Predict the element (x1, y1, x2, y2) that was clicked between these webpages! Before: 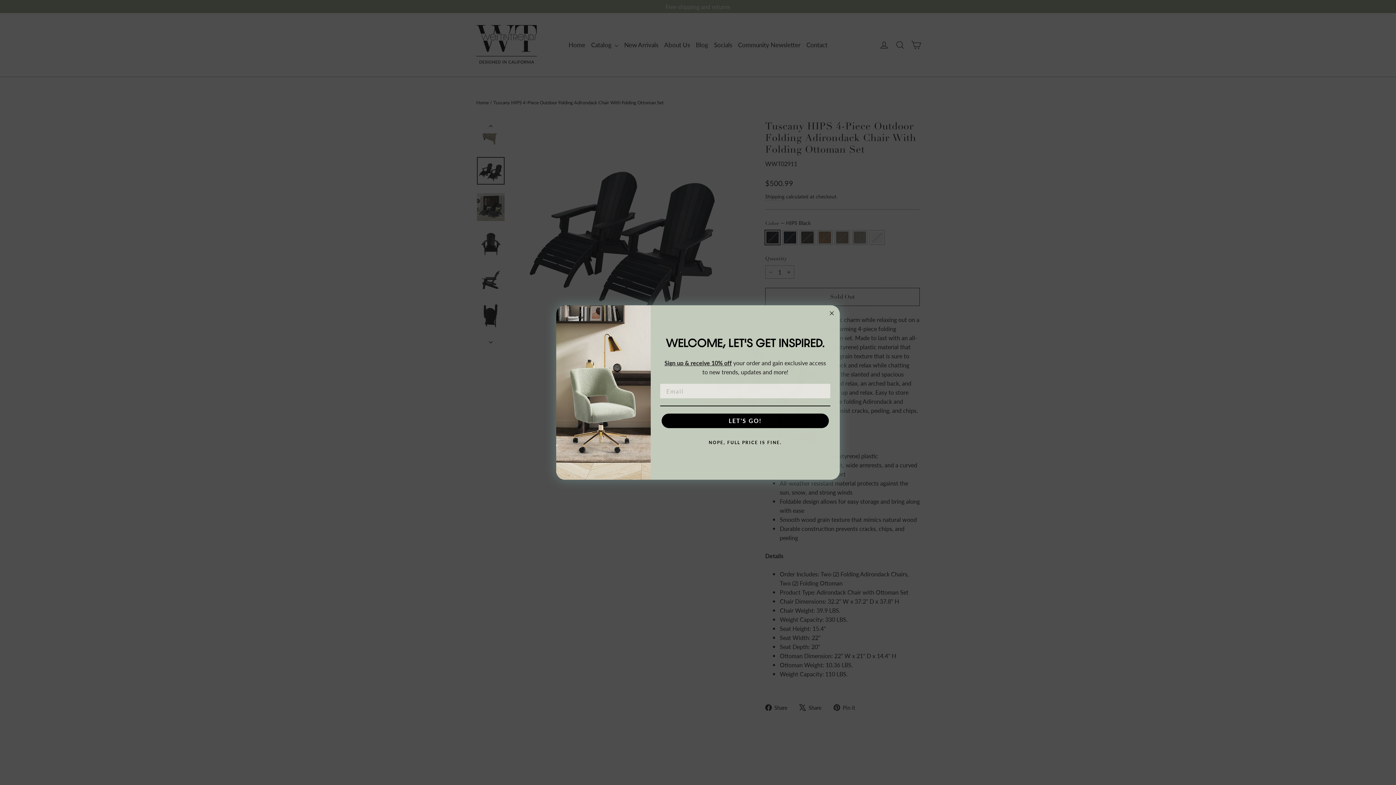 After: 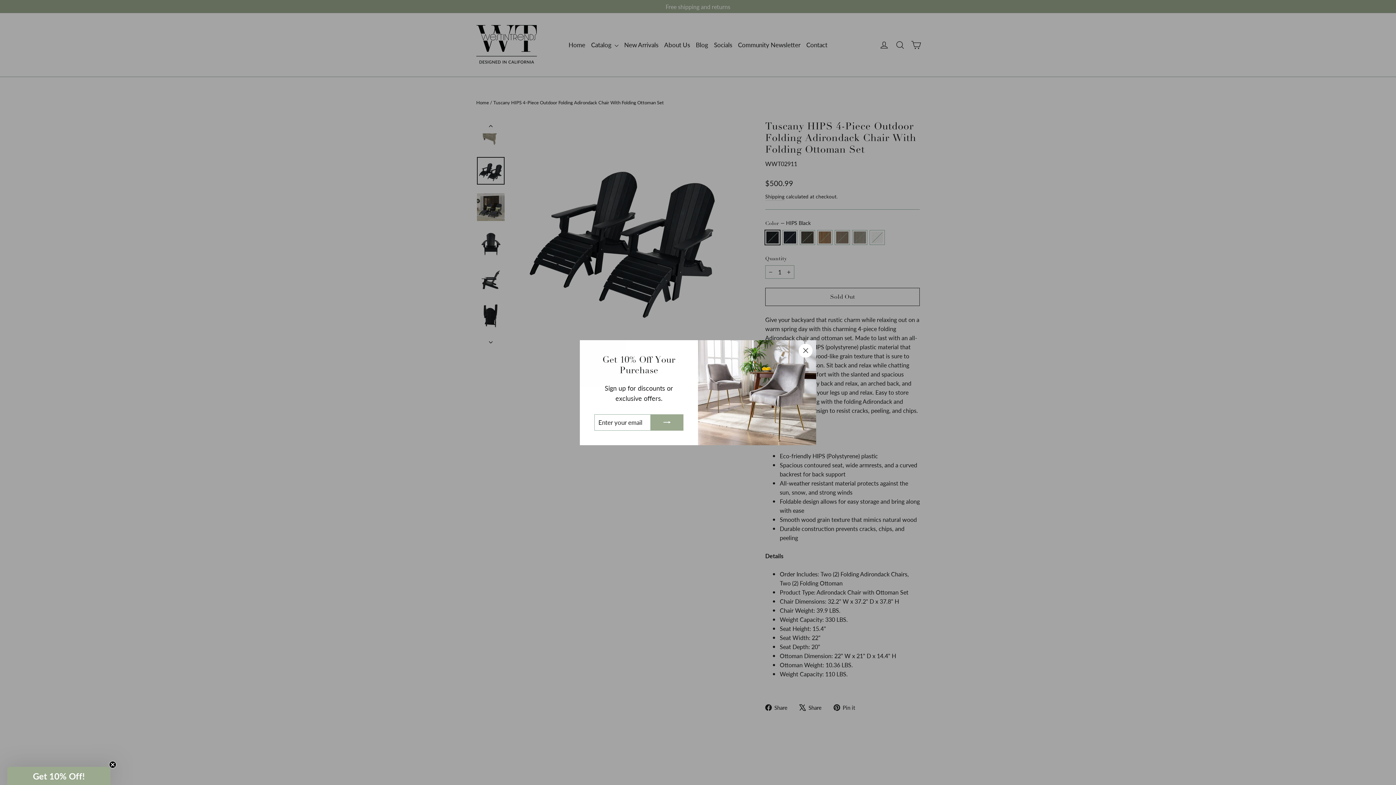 Action: label: NOPE, FULL PRICE IS FINE. bbox: (660, 435, 830, 450)